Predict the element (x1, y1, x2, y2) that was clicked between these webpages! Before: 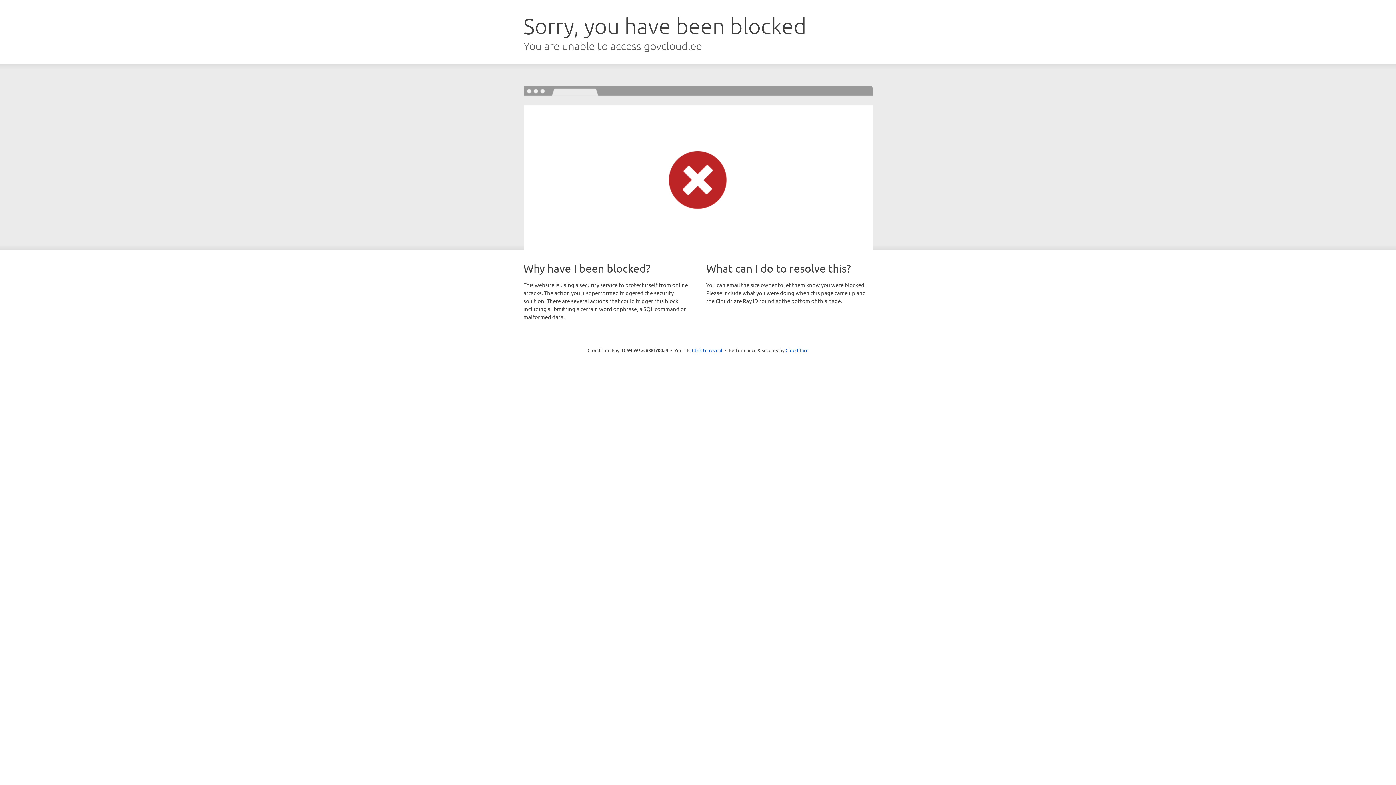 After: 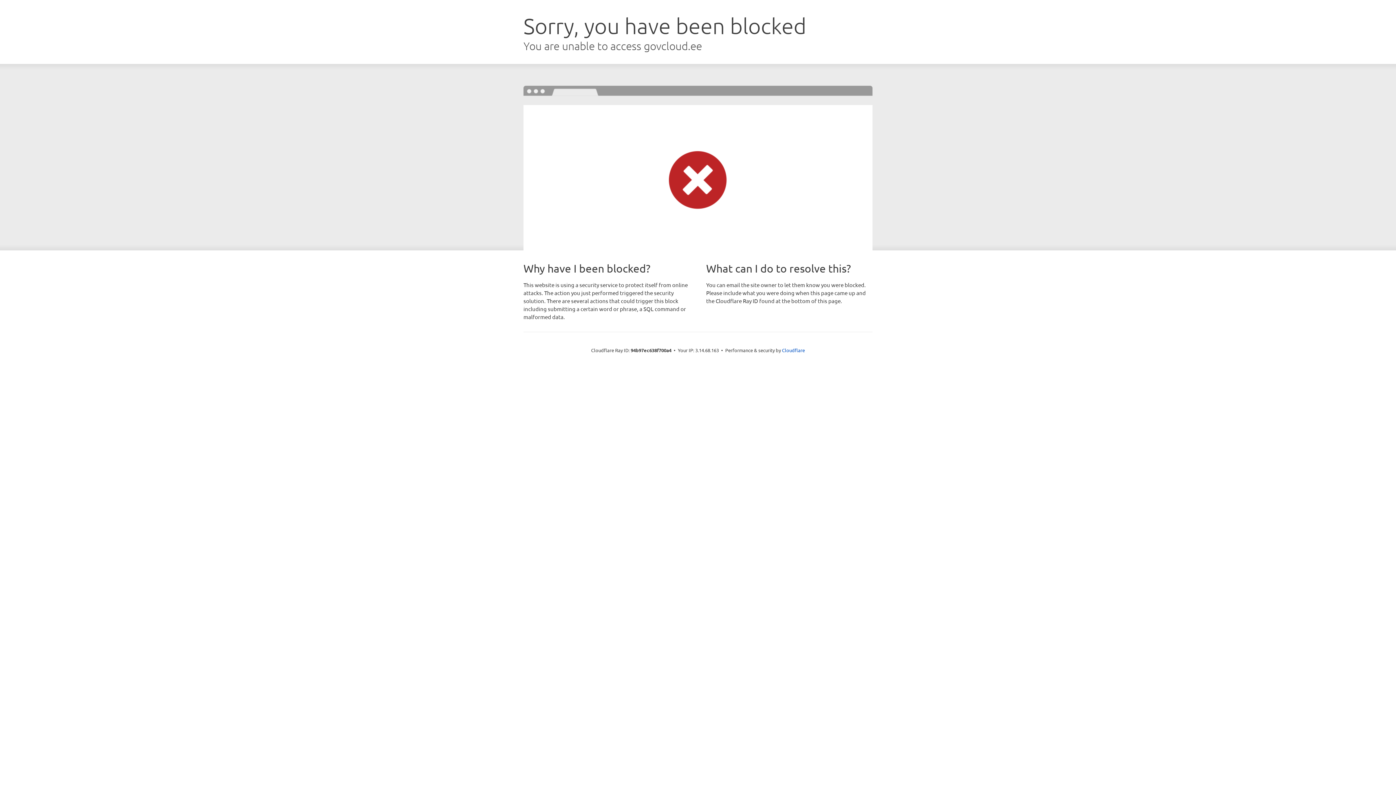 Action: label: Click to reveal bbox: (692, 346, 722, 353)